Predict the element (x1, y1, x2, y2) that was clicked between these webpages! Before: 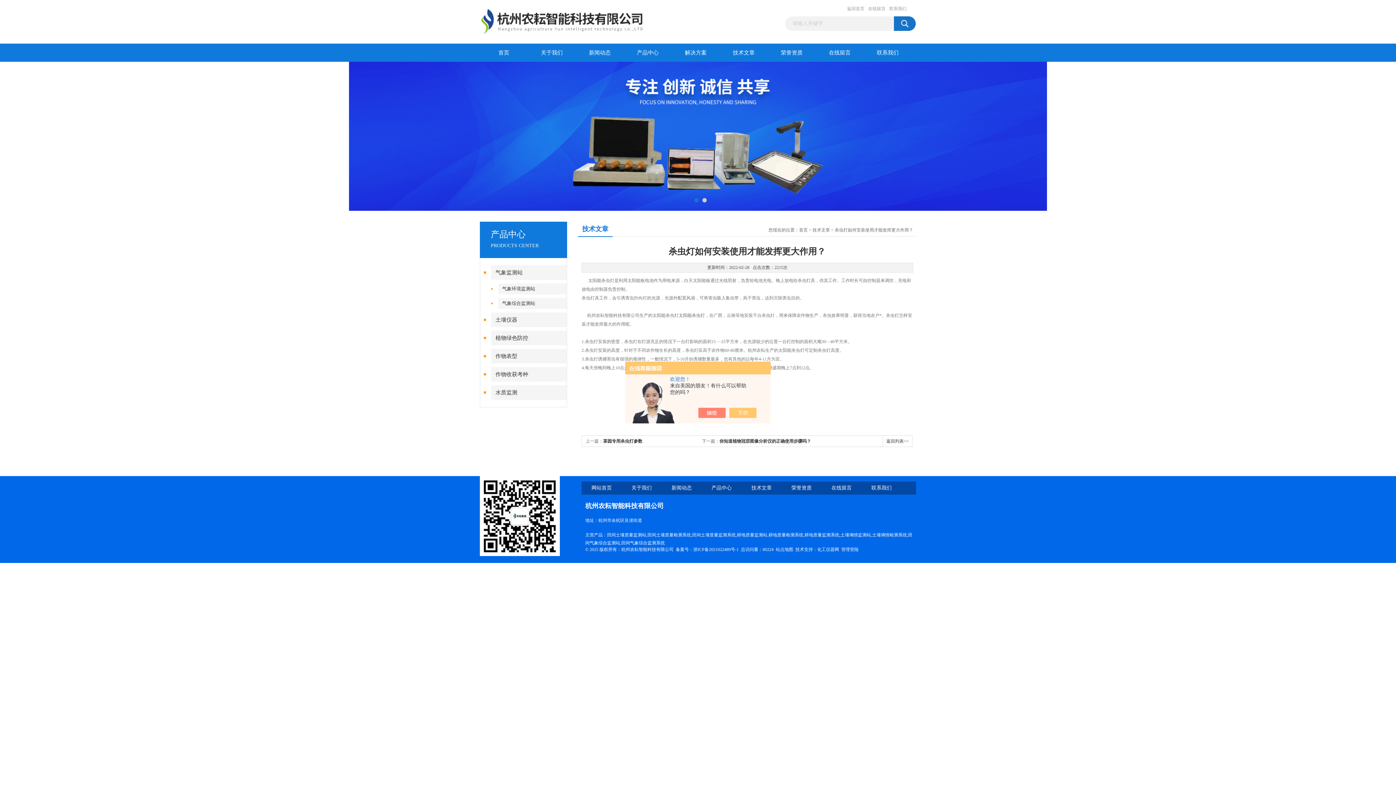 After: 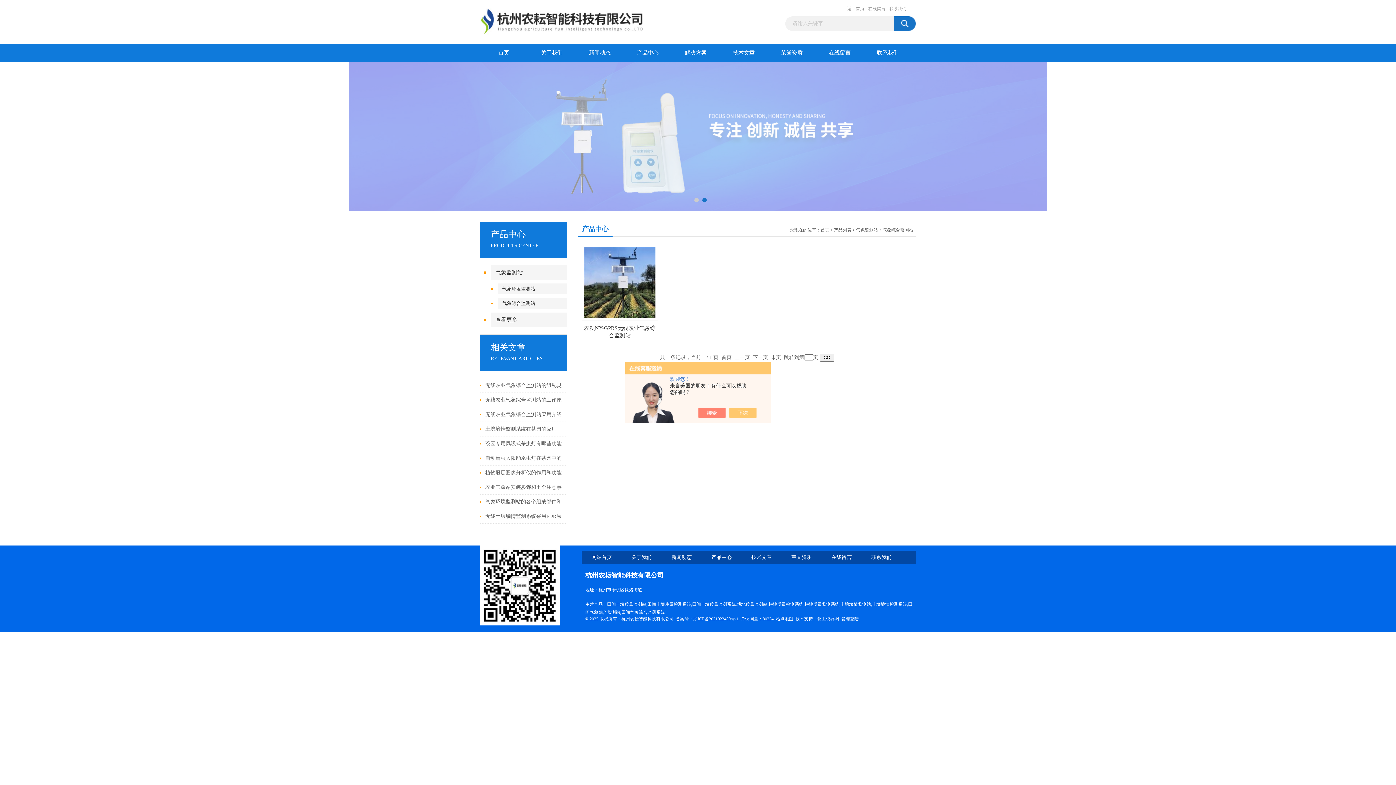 Action: label: 气象综合监测站 bbox: (498, 298, 571, 309)